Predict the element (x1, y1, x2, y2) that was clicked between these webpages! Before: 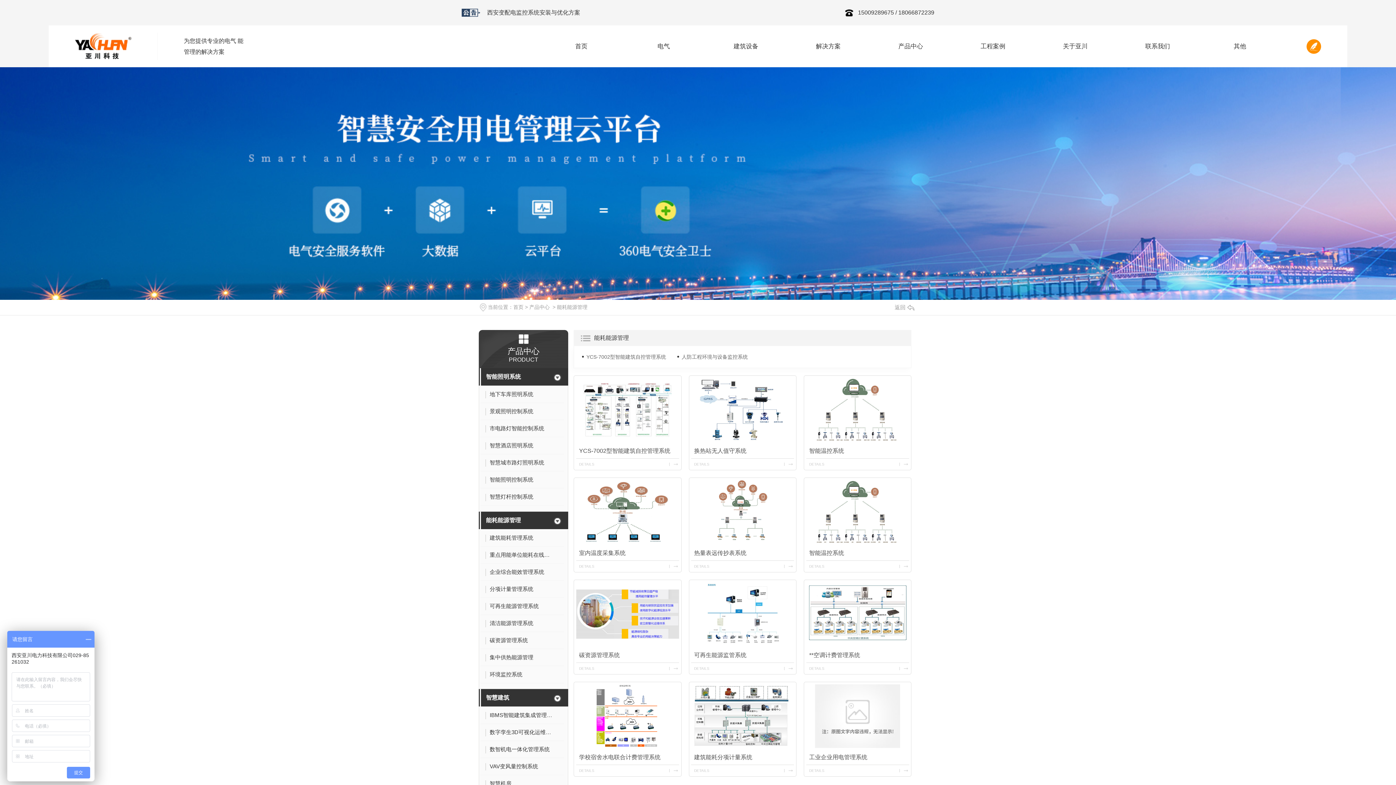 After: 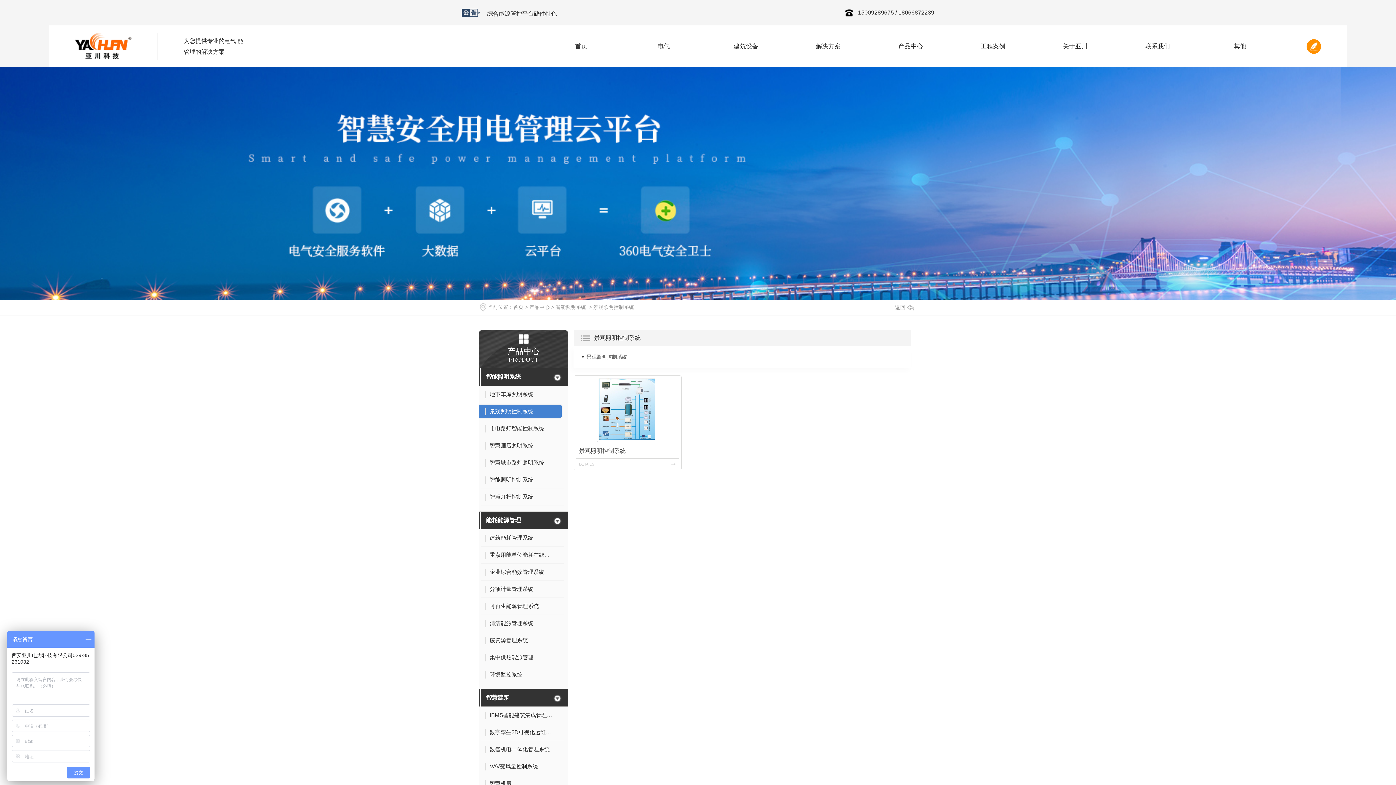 Action: bbox: (481, 405, 564, 420) label: 景观照明控制系统